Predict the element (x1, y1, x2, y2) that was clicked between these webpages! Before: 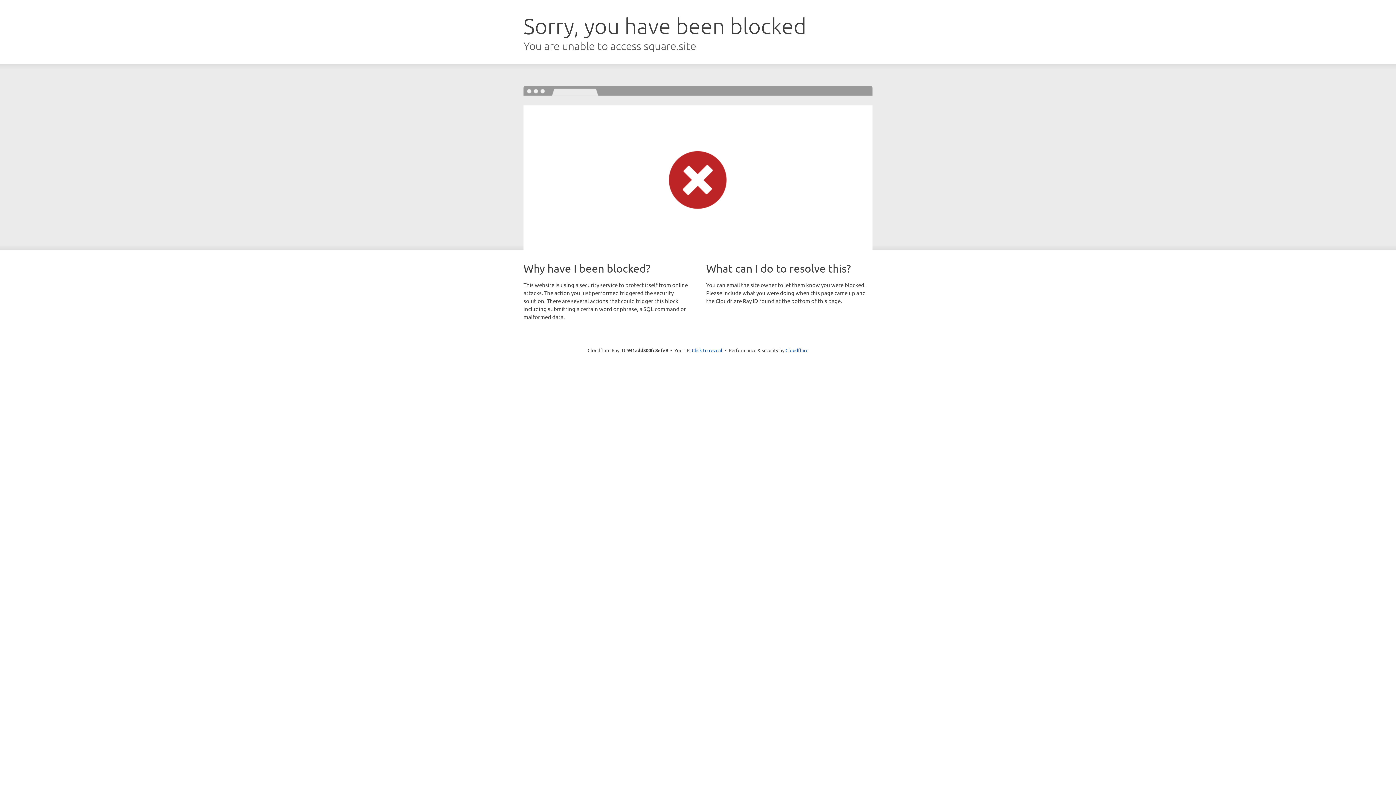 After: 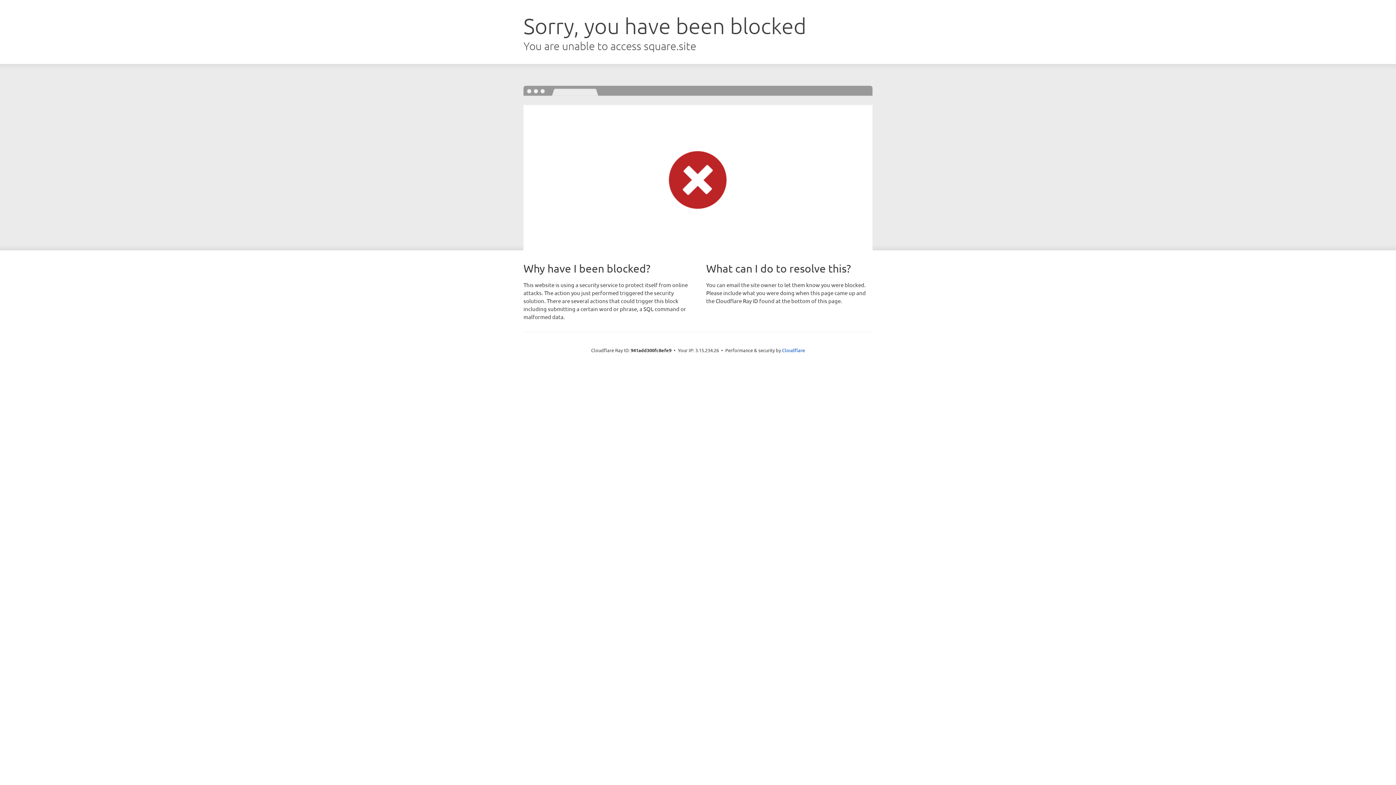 Action: bbox: (692, 346, 722, 353) label: Click to reveal